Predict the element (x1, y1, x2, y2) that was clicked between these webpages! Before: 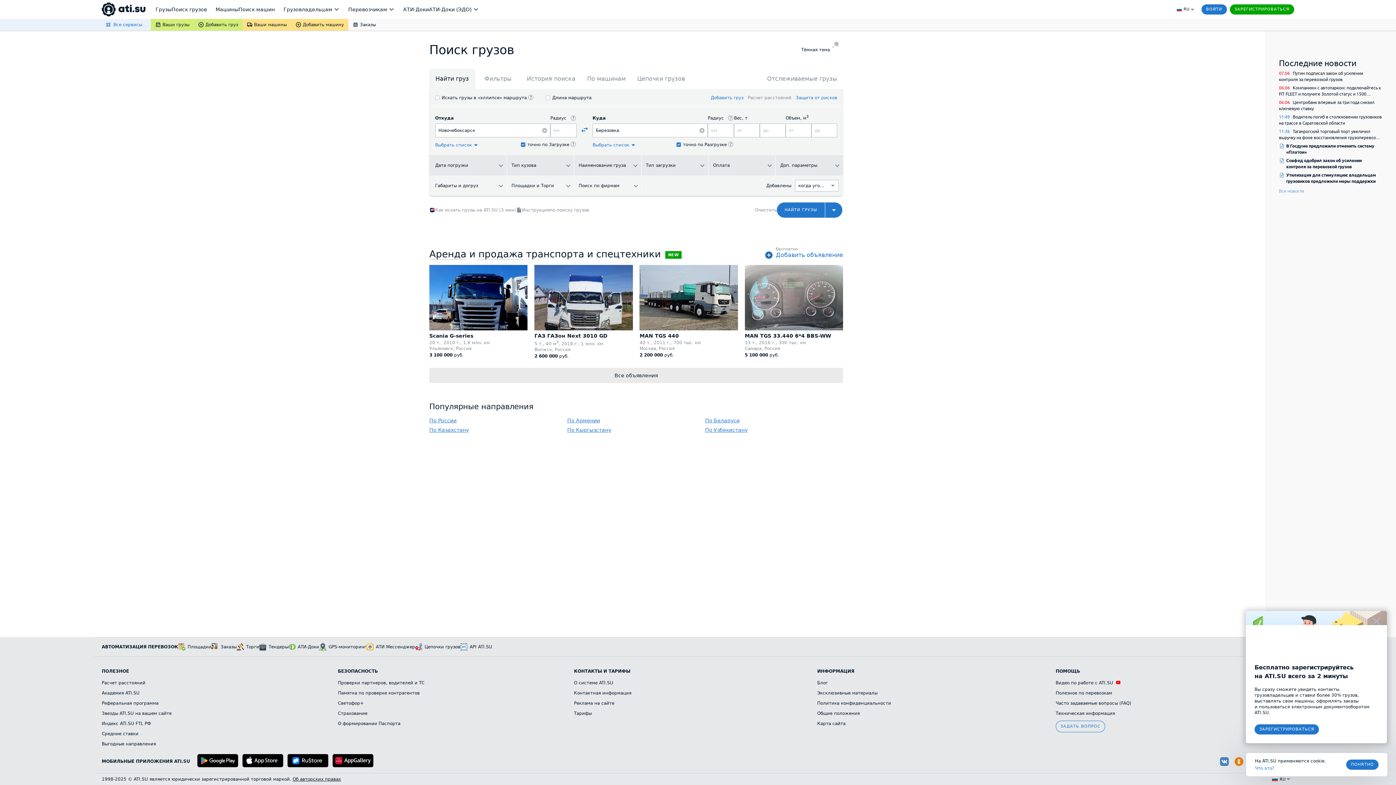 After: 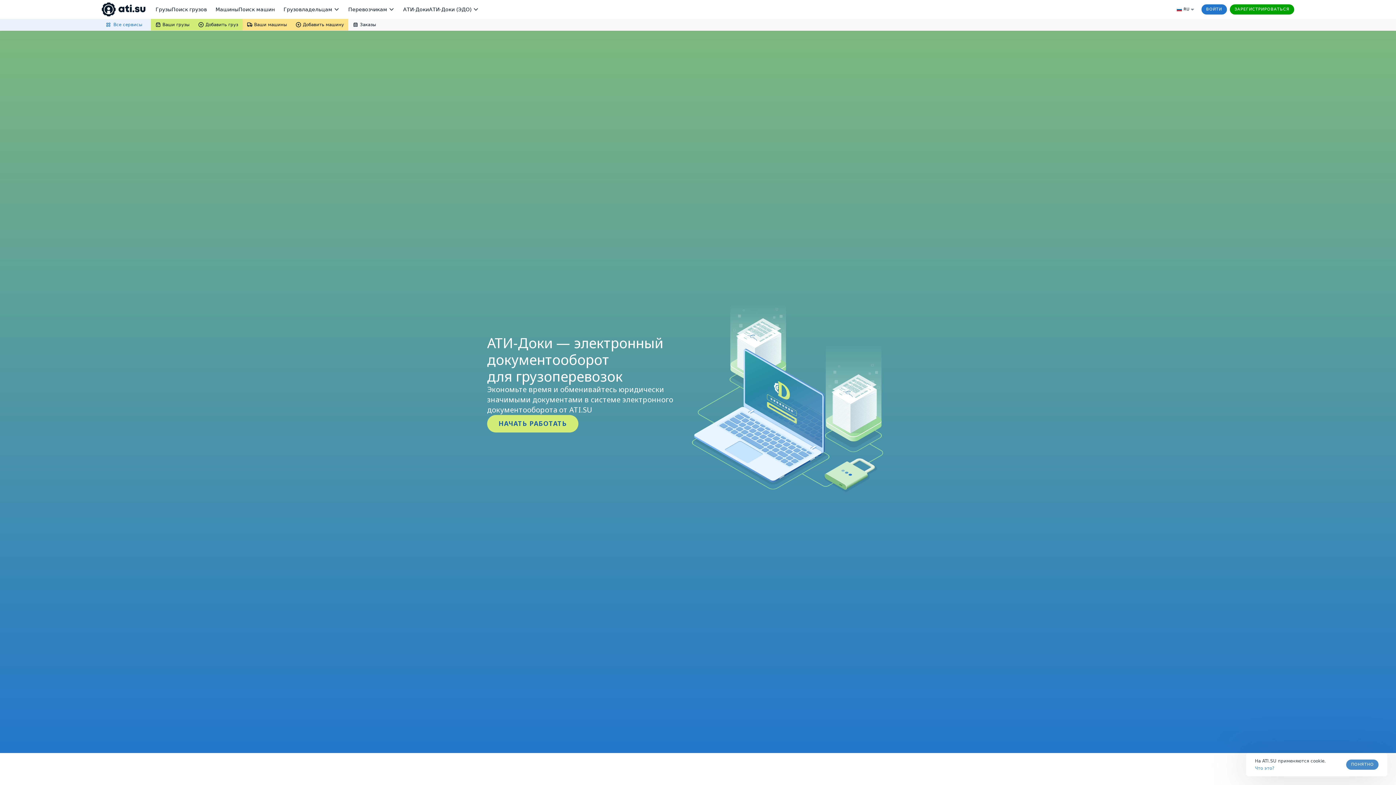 Action: bbox: (288, 643, 319, 650) label: АТИ-Доки